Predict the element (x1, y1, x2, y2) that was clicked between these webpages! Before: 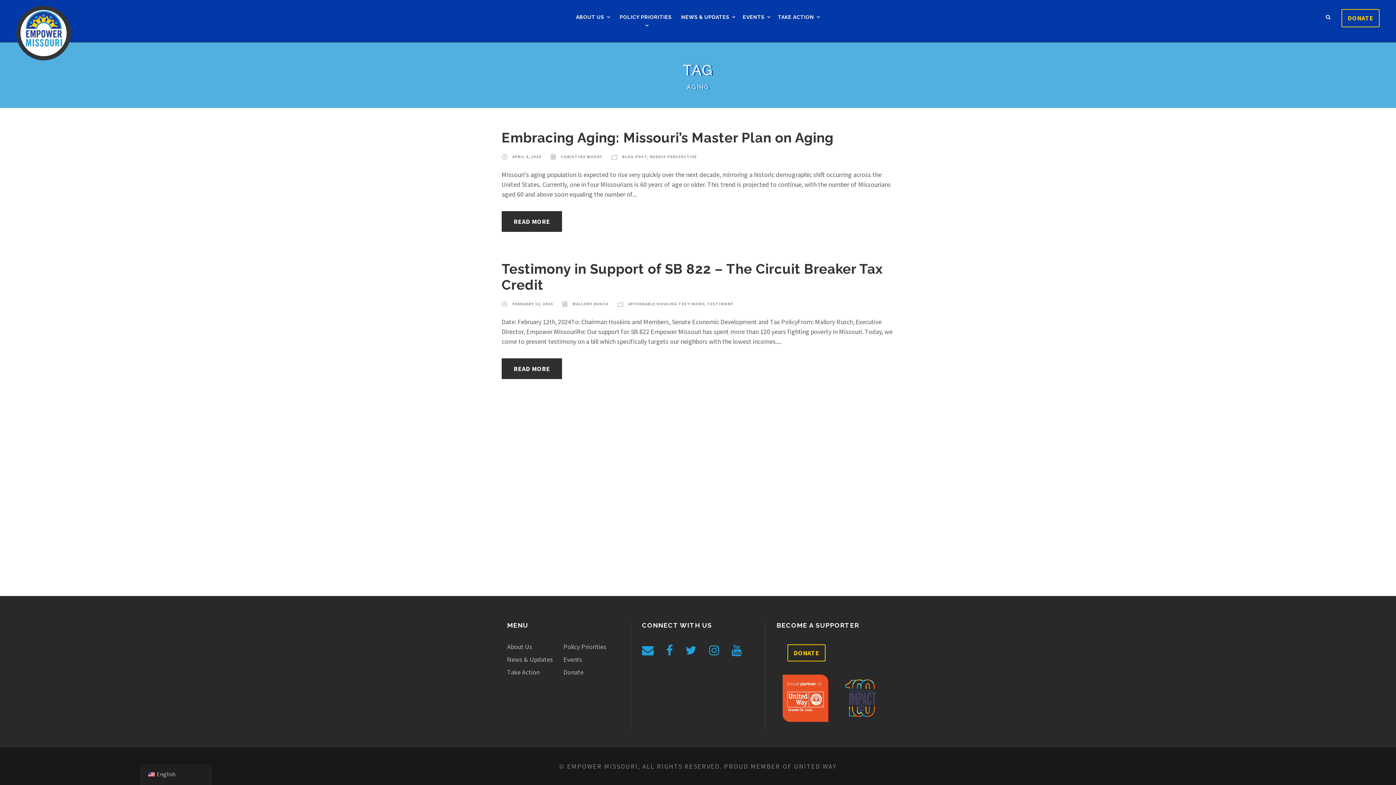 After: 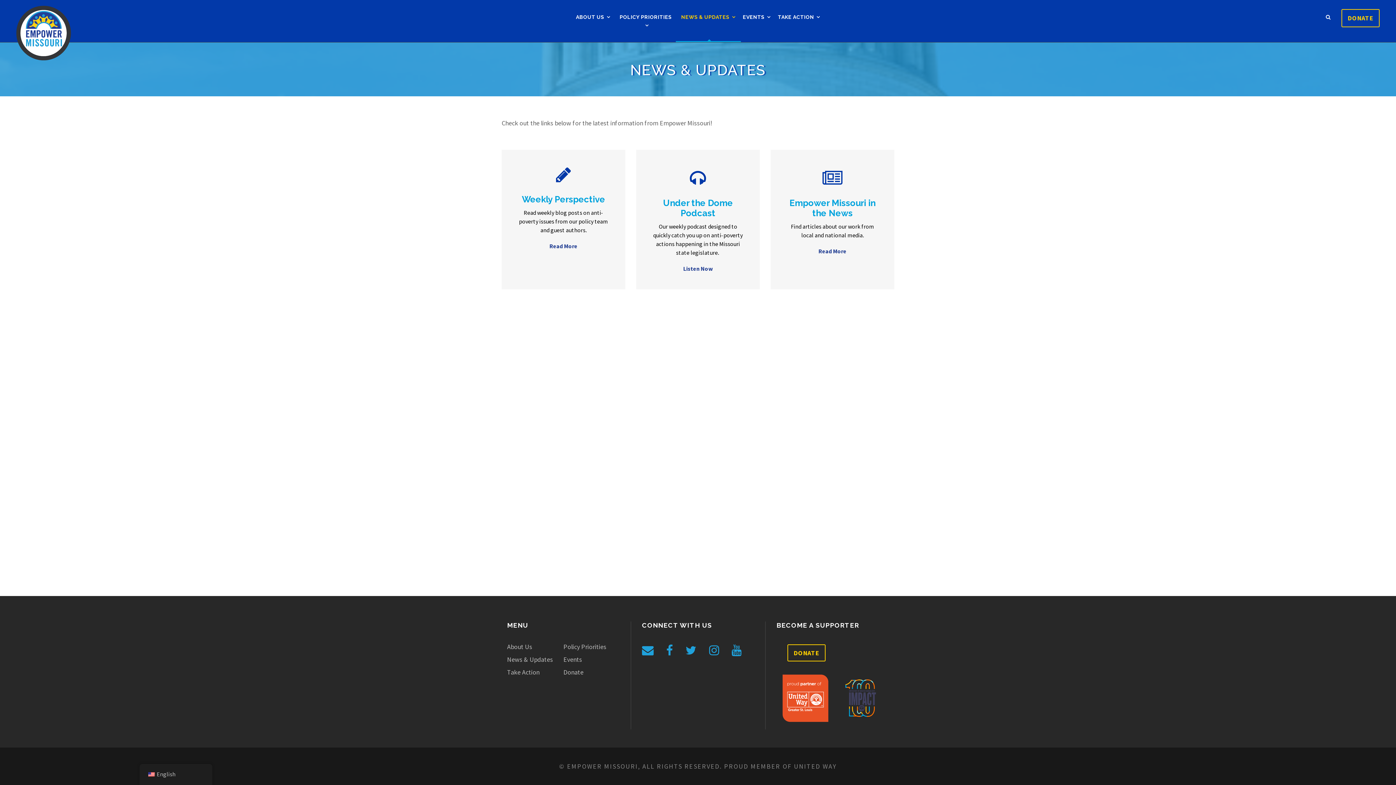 Action: bbox: (507, 655, 553, 663) label: News & Updates